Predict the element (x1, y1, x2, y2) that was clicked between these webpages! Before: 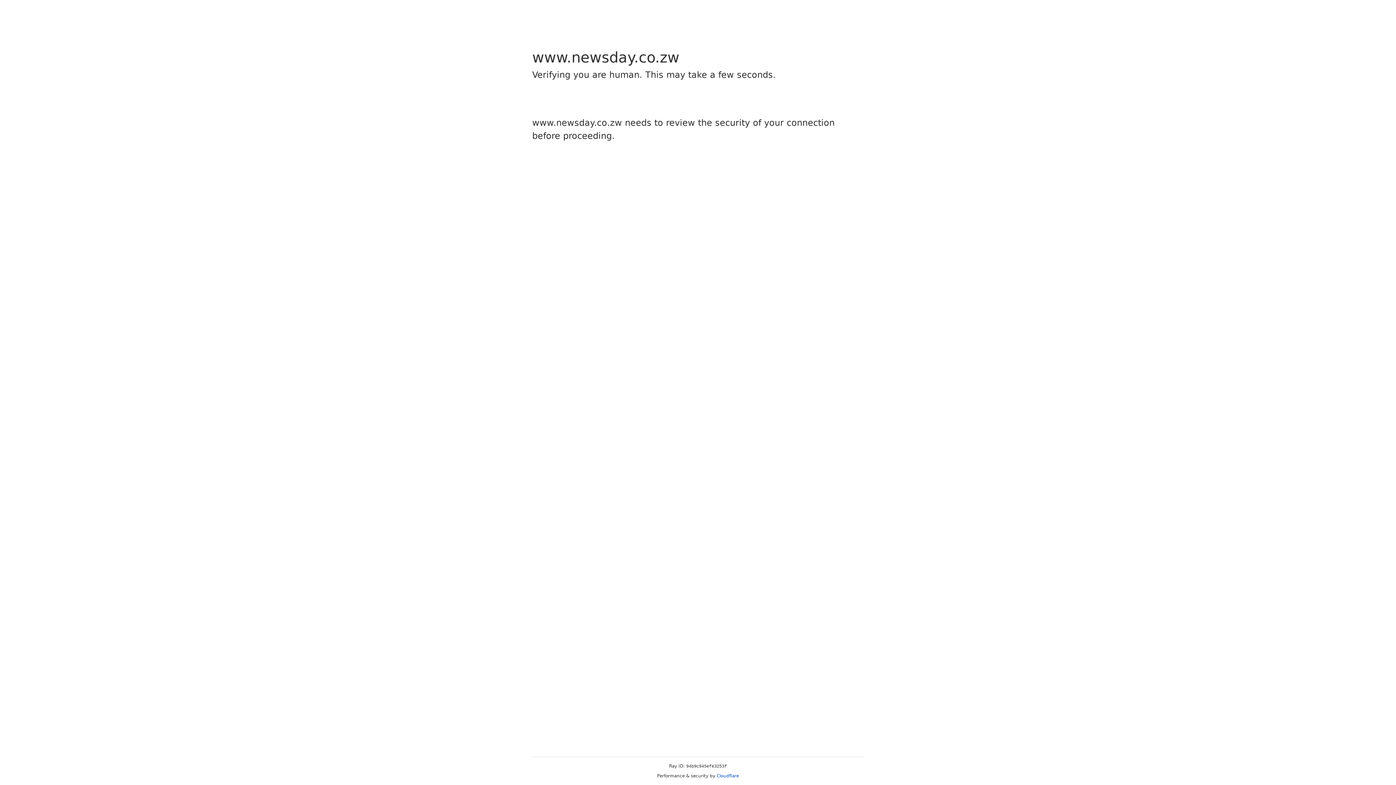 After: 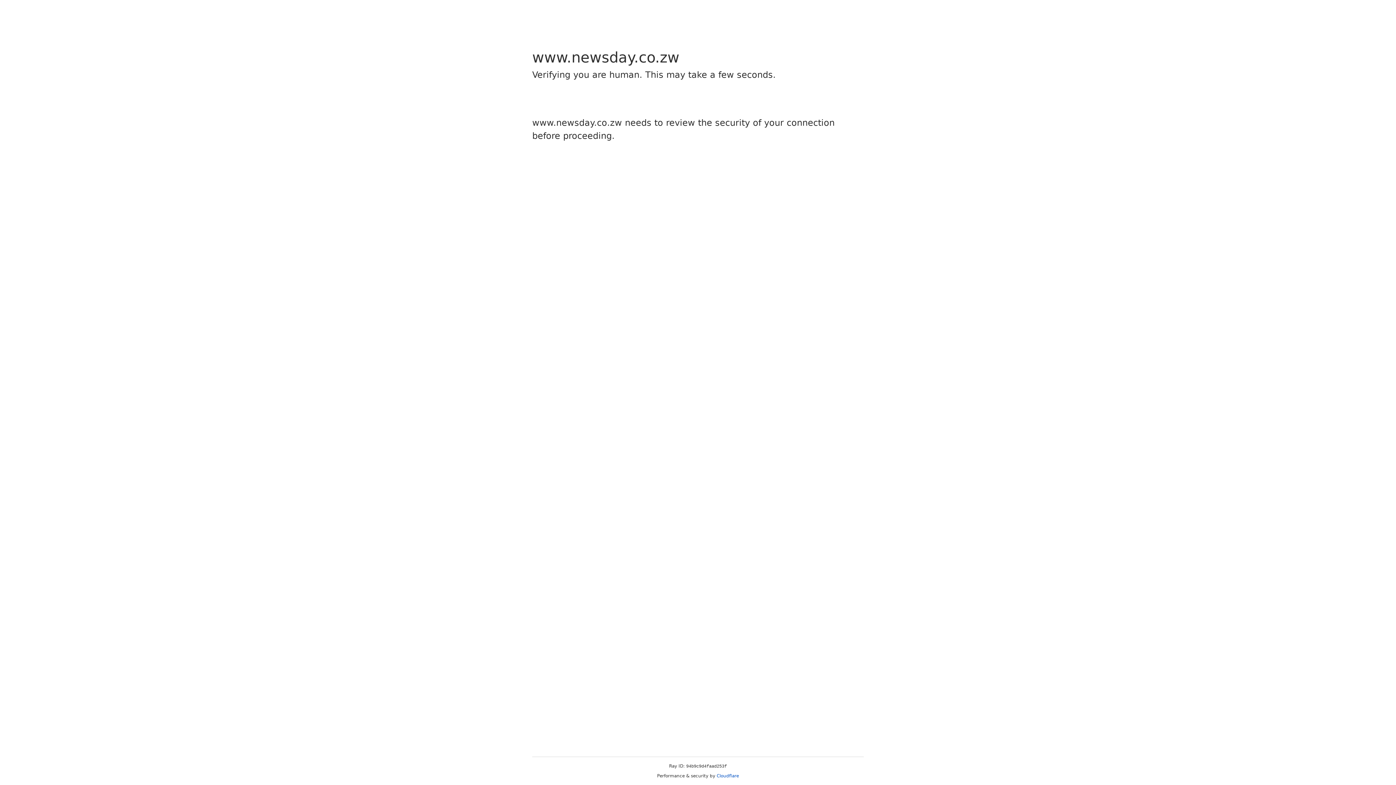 Action: bbox: (716, 773, 739, 778) label: Cloudflare